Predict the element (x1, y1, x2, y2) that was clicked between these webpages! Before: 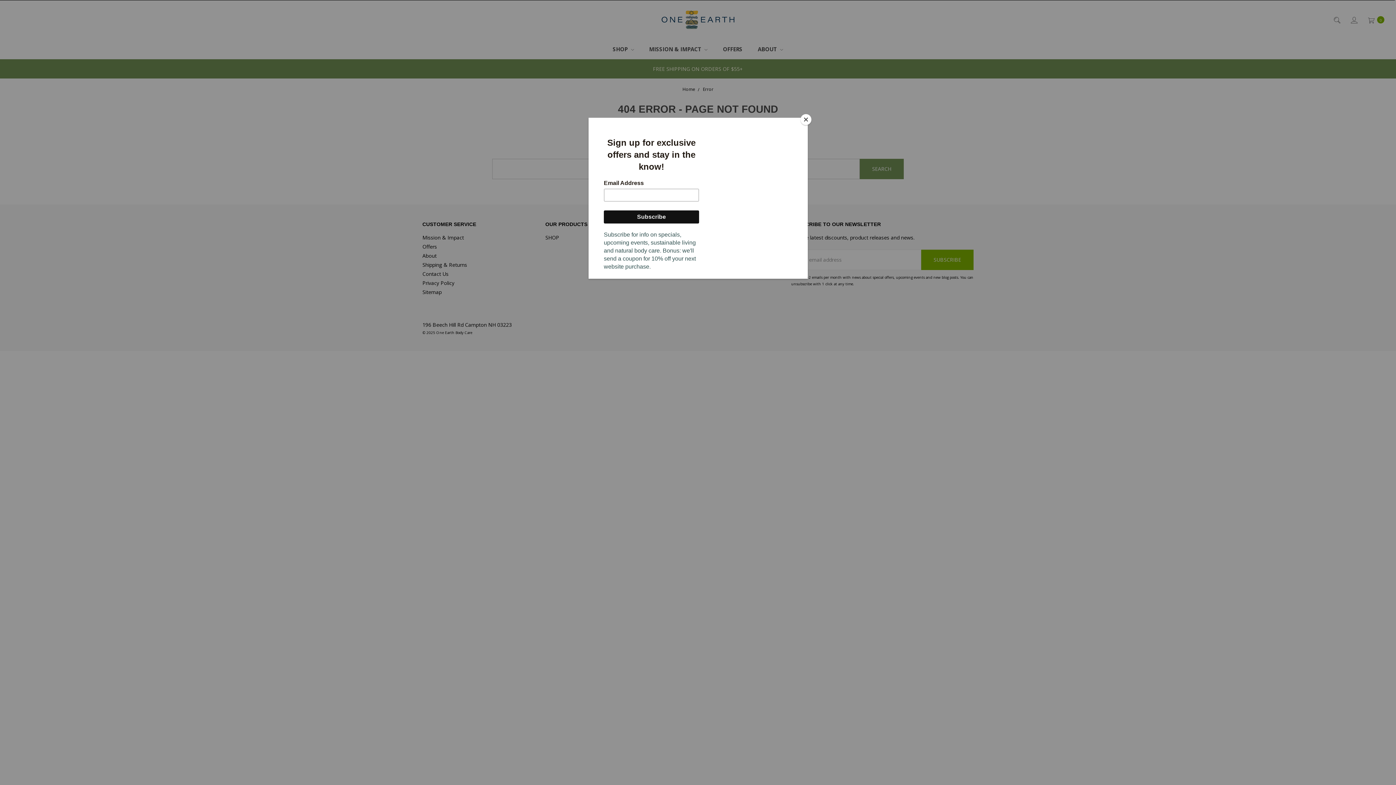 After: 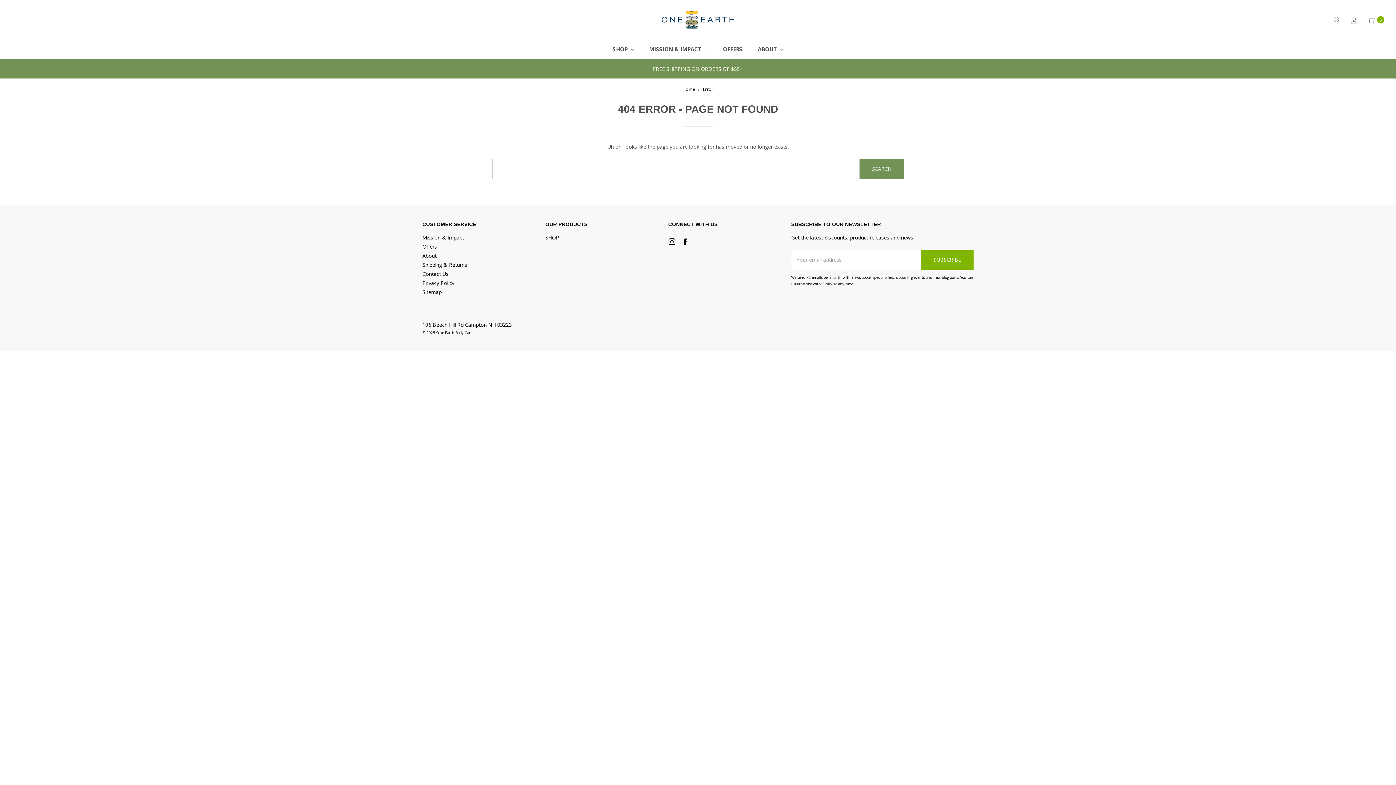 Action: bbox: (800, 114, 811, 125) label: Close